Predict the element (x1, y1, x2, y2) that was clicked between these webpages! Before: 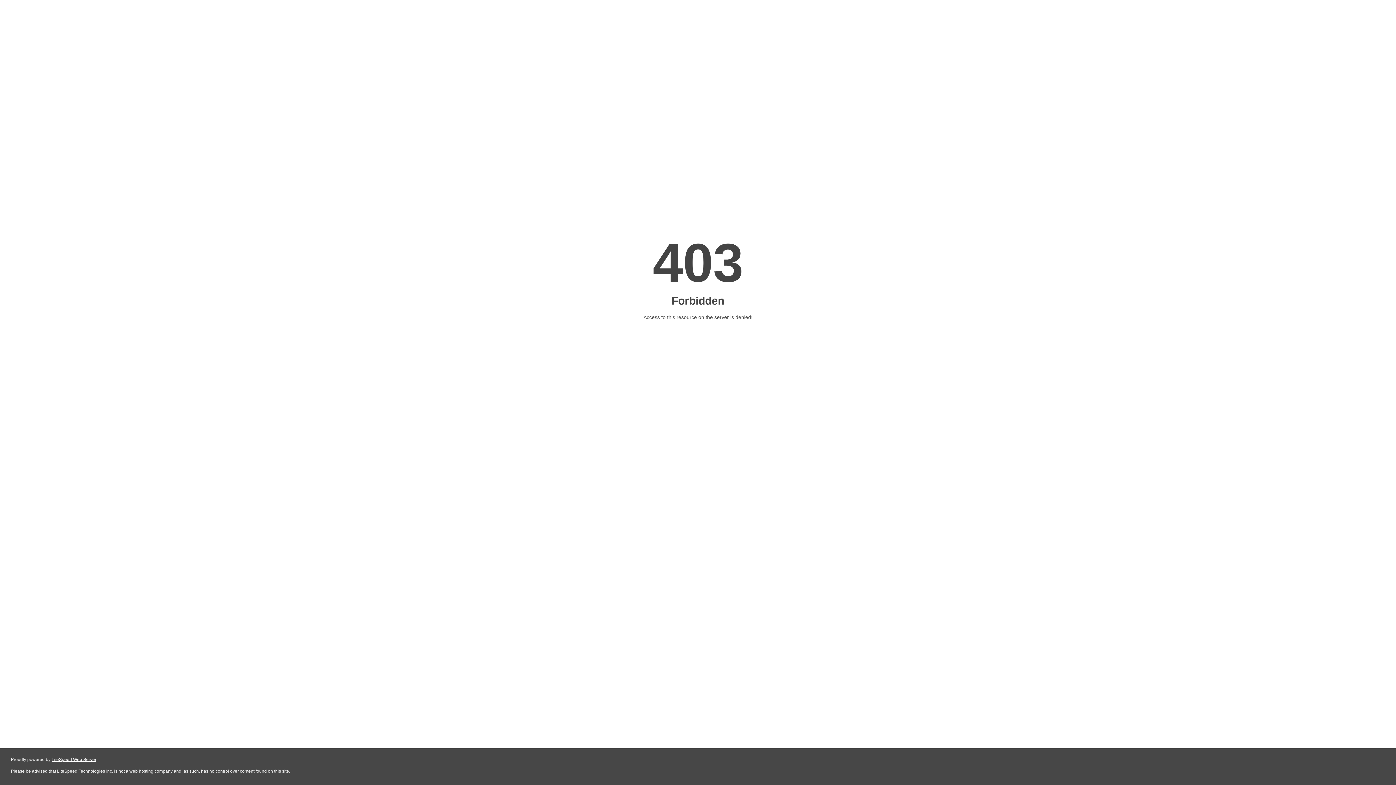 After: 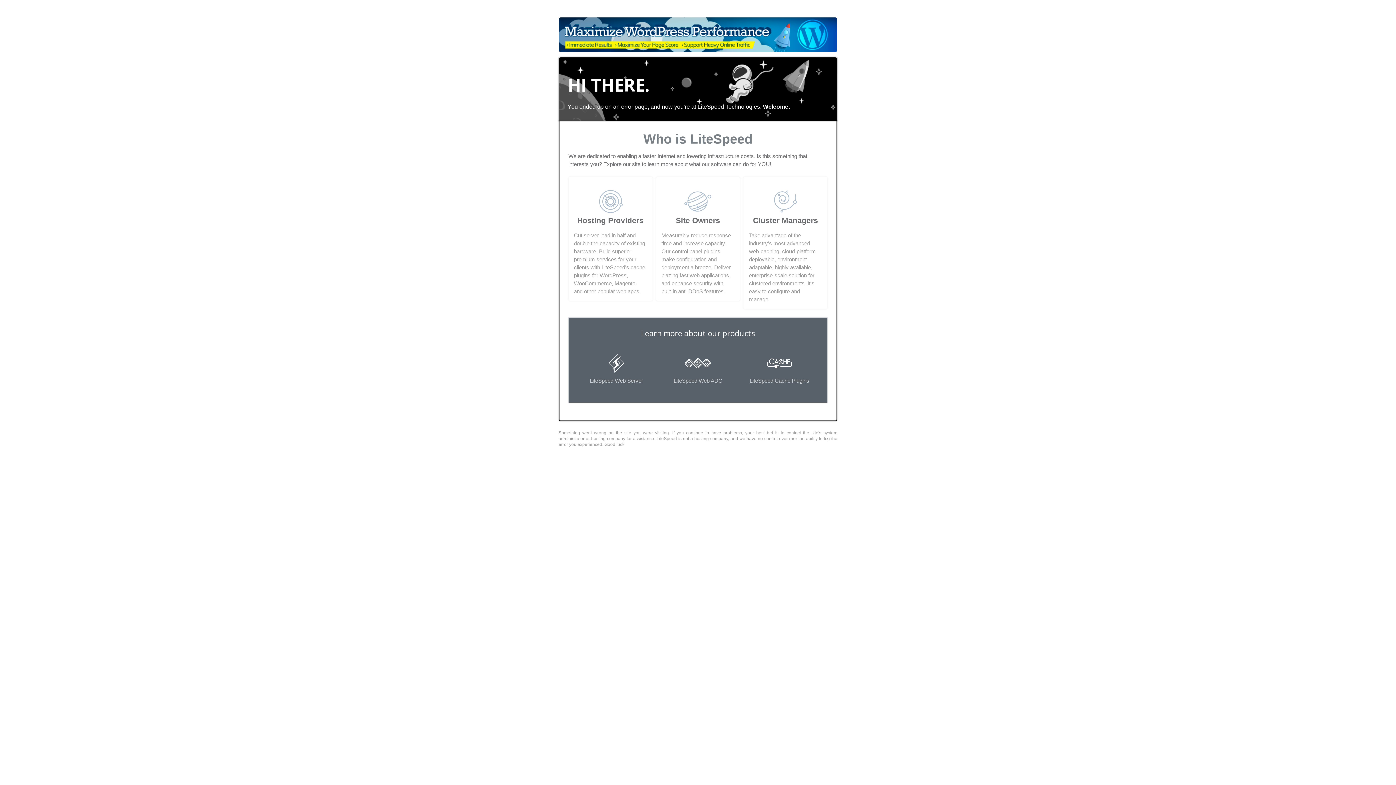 Action: label: LiteSpeed Web Server bbox: (51, 757, 96, 762)